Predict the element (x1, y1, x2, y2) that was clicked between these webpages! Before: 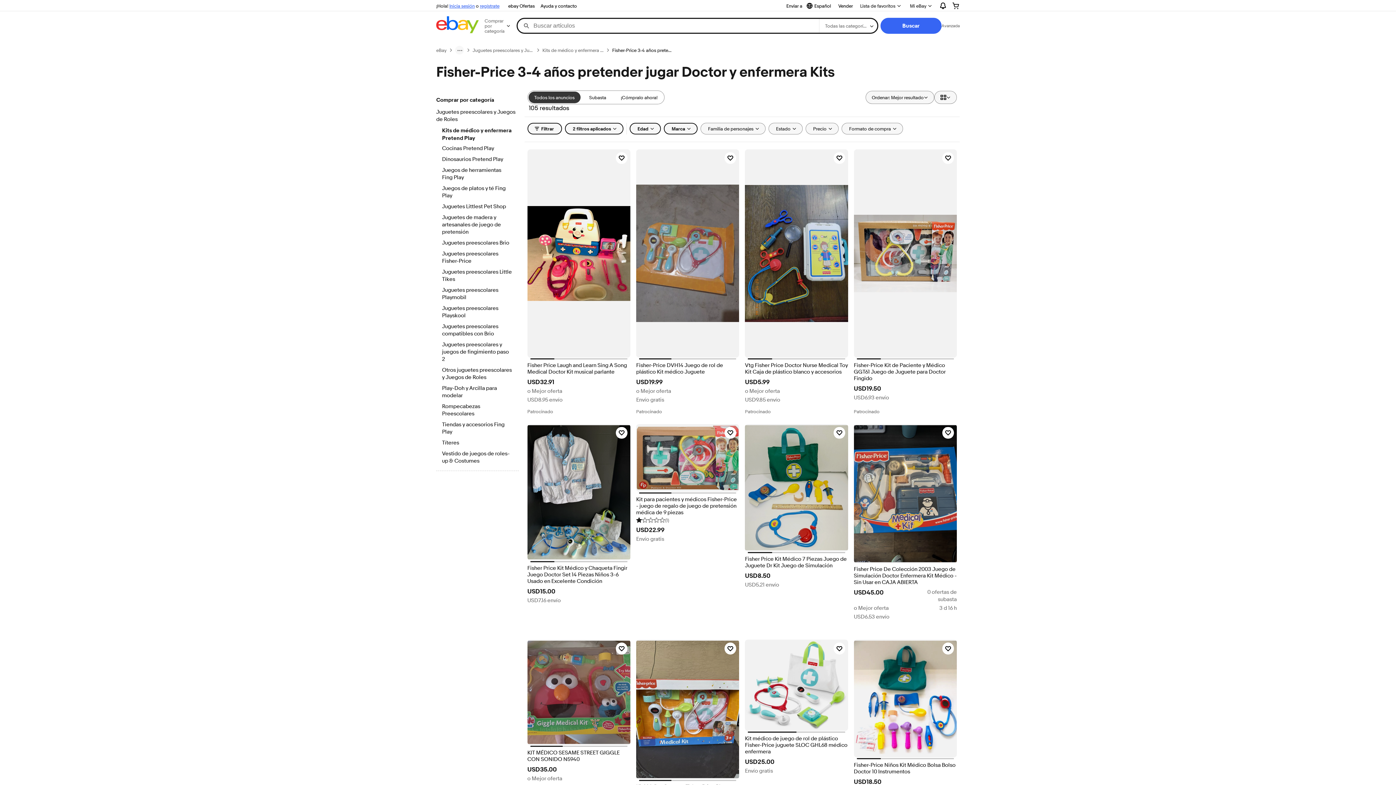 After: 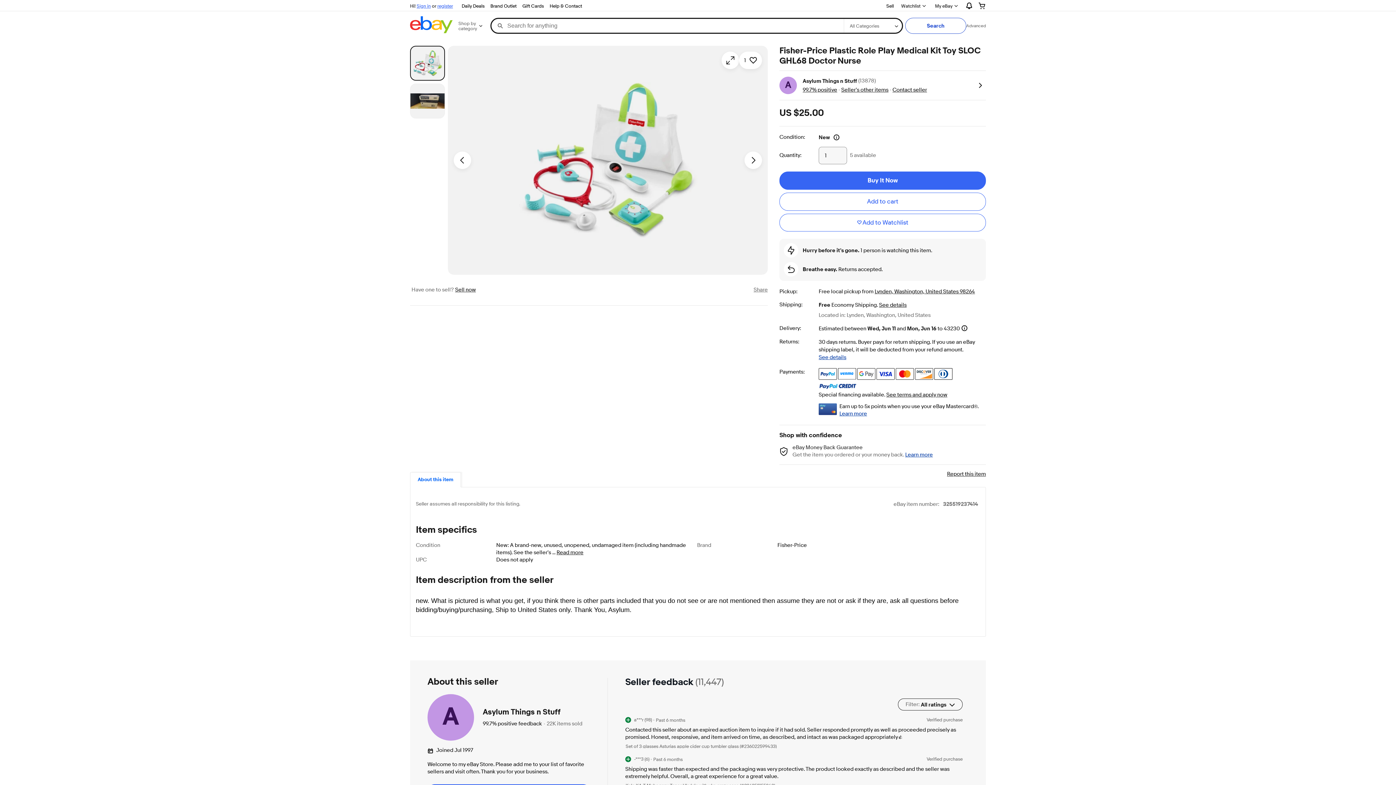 Action: label: Kit médico de juego de rol de plástico Fisher-Price juguete SLOC GHL68 médico enfermera bbox: (745, 735, 848, 755)